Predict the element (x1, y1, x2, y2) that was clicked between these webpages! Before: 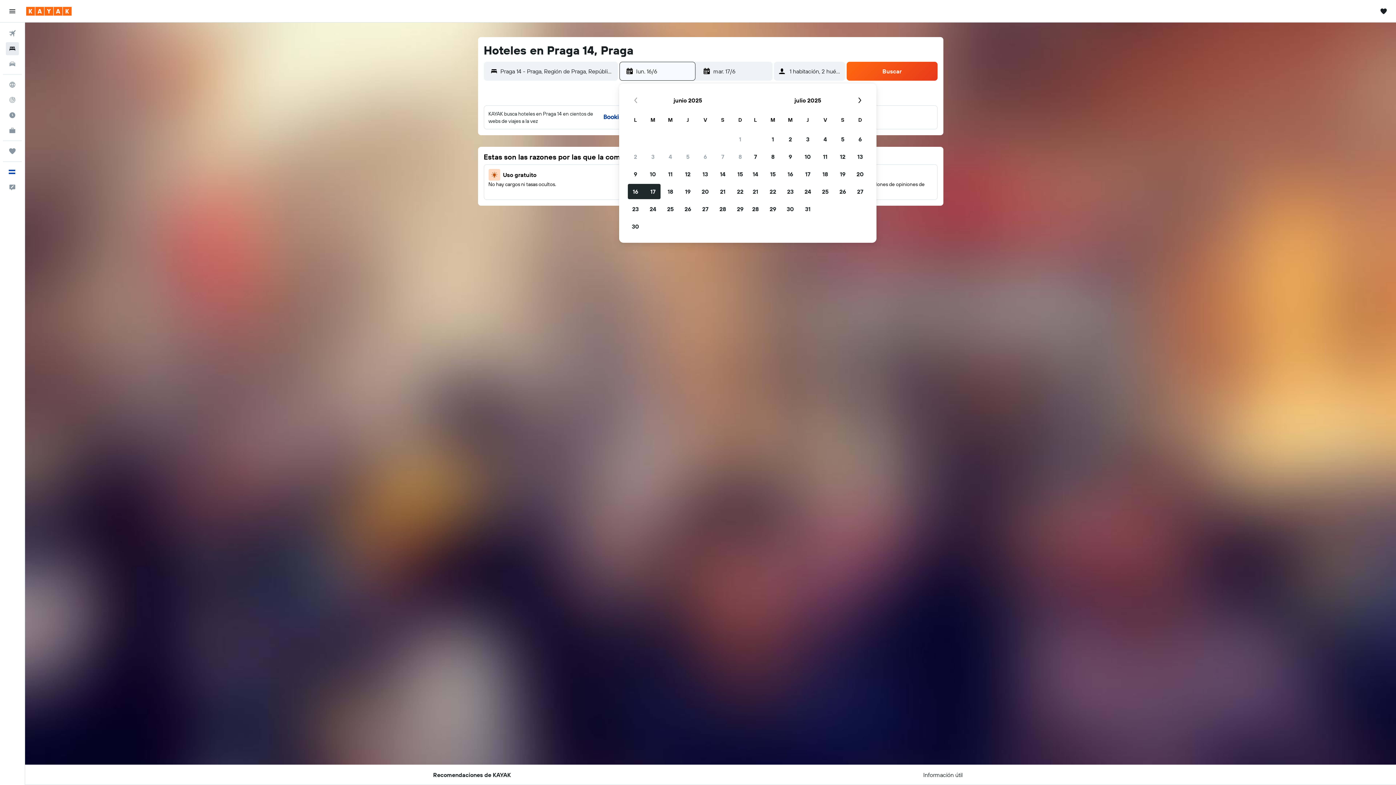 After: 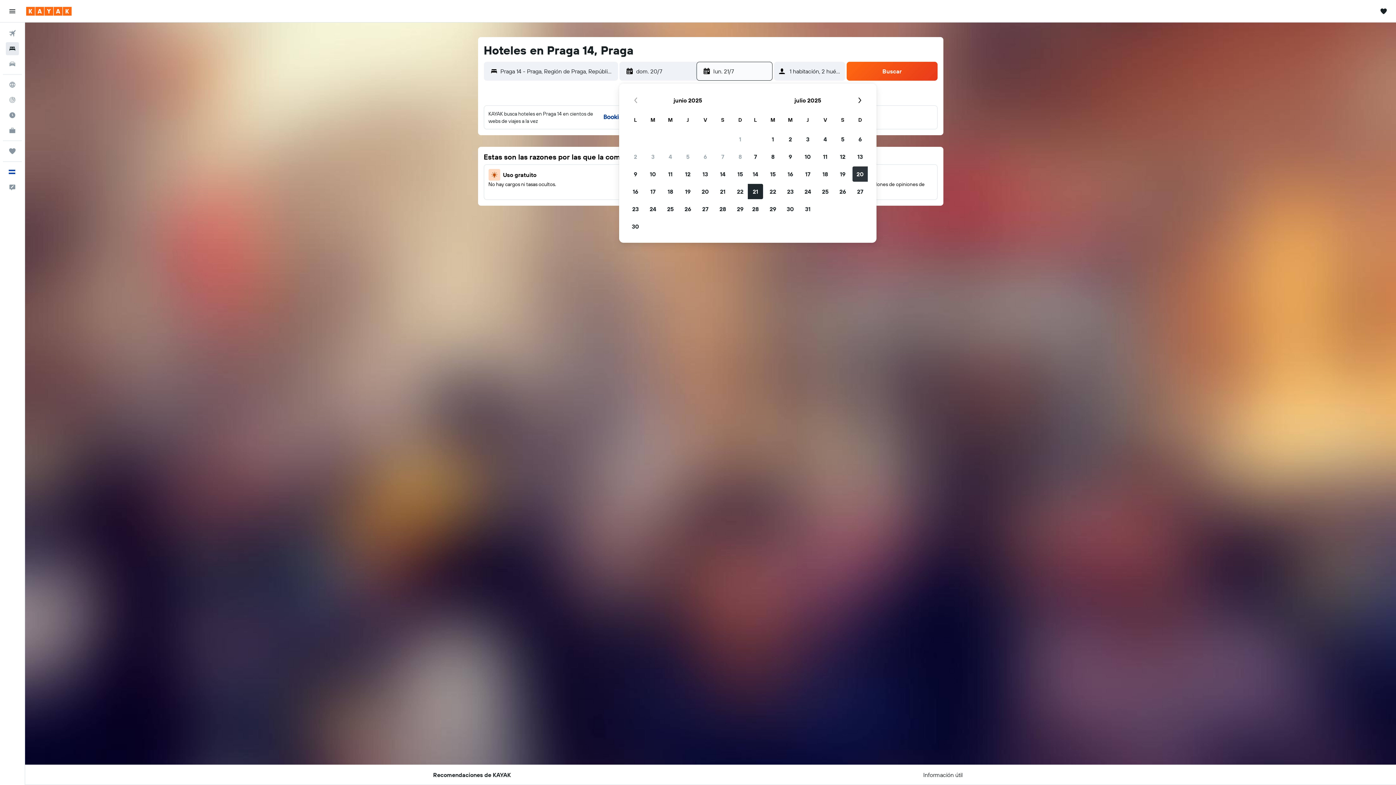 Action: bbox: (851, 165, 869, 182) label: 20 de julio de 2025